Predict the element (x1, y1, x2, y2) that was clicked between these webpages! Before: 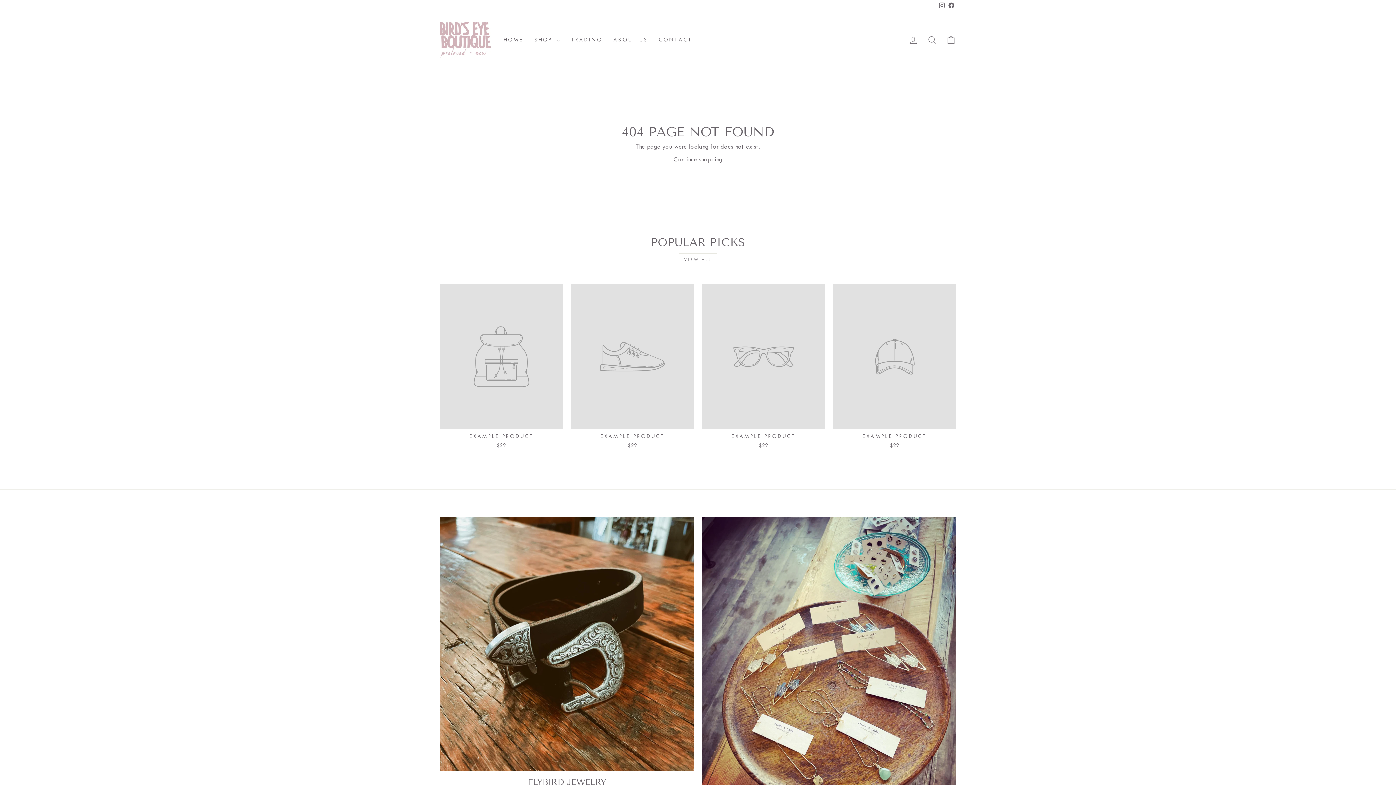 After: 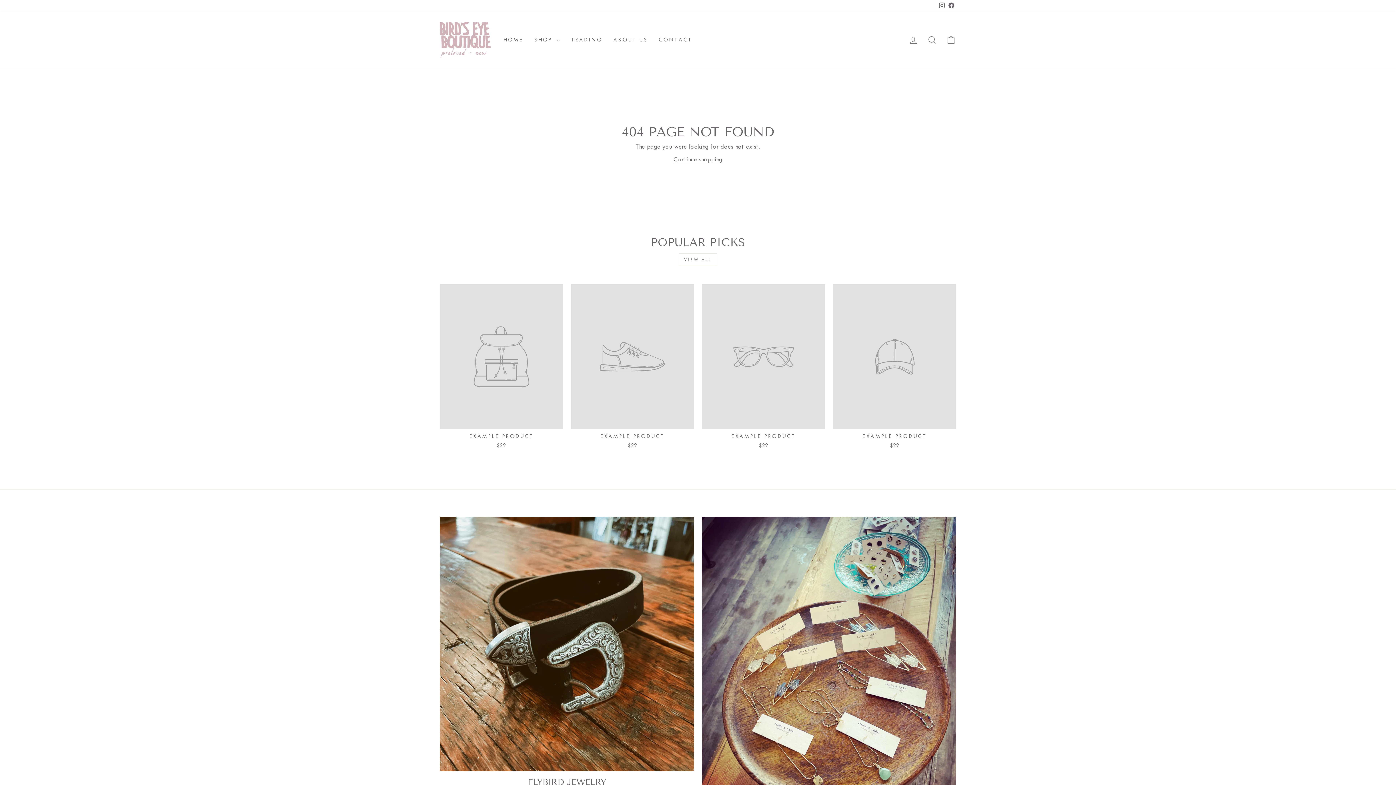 Action: label: Instagram bbox: (937, 0, 946, 11)